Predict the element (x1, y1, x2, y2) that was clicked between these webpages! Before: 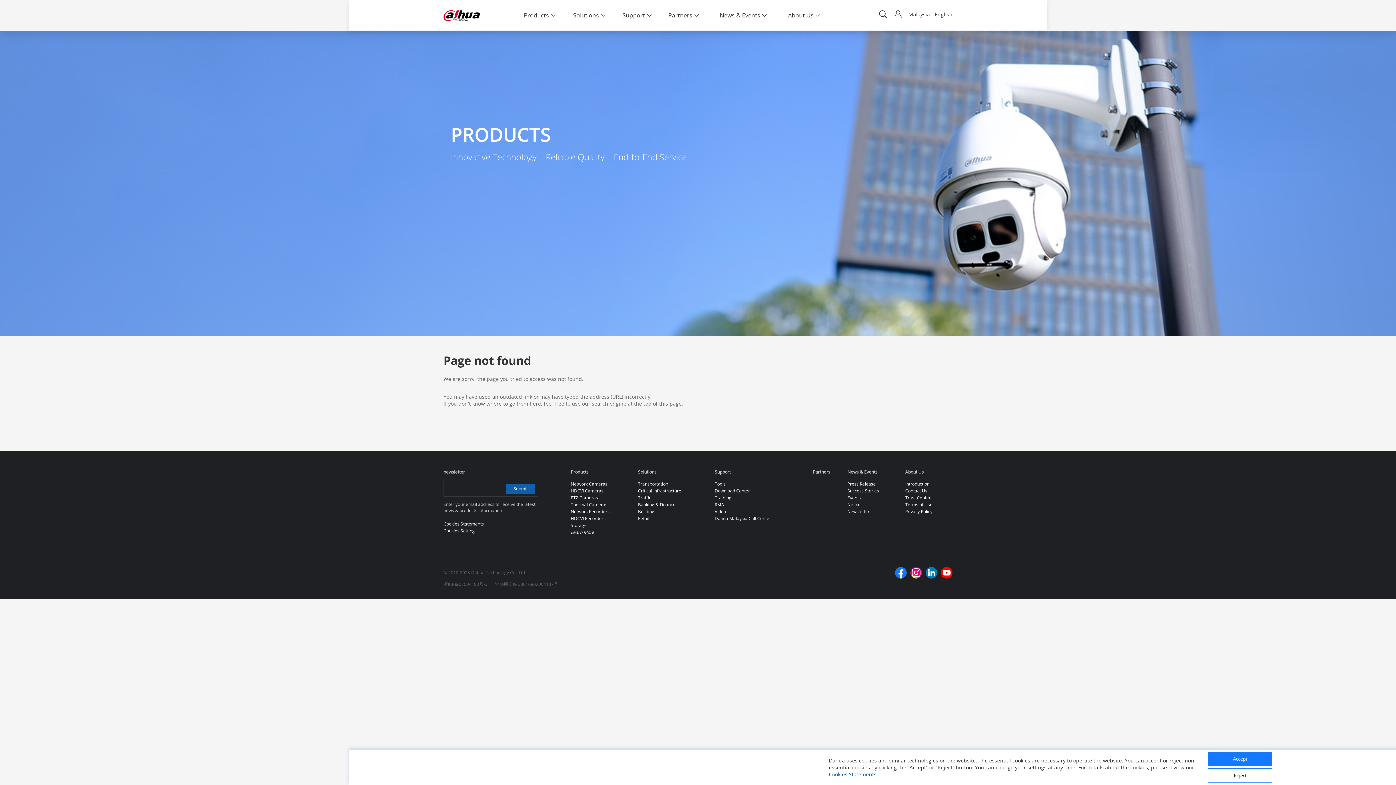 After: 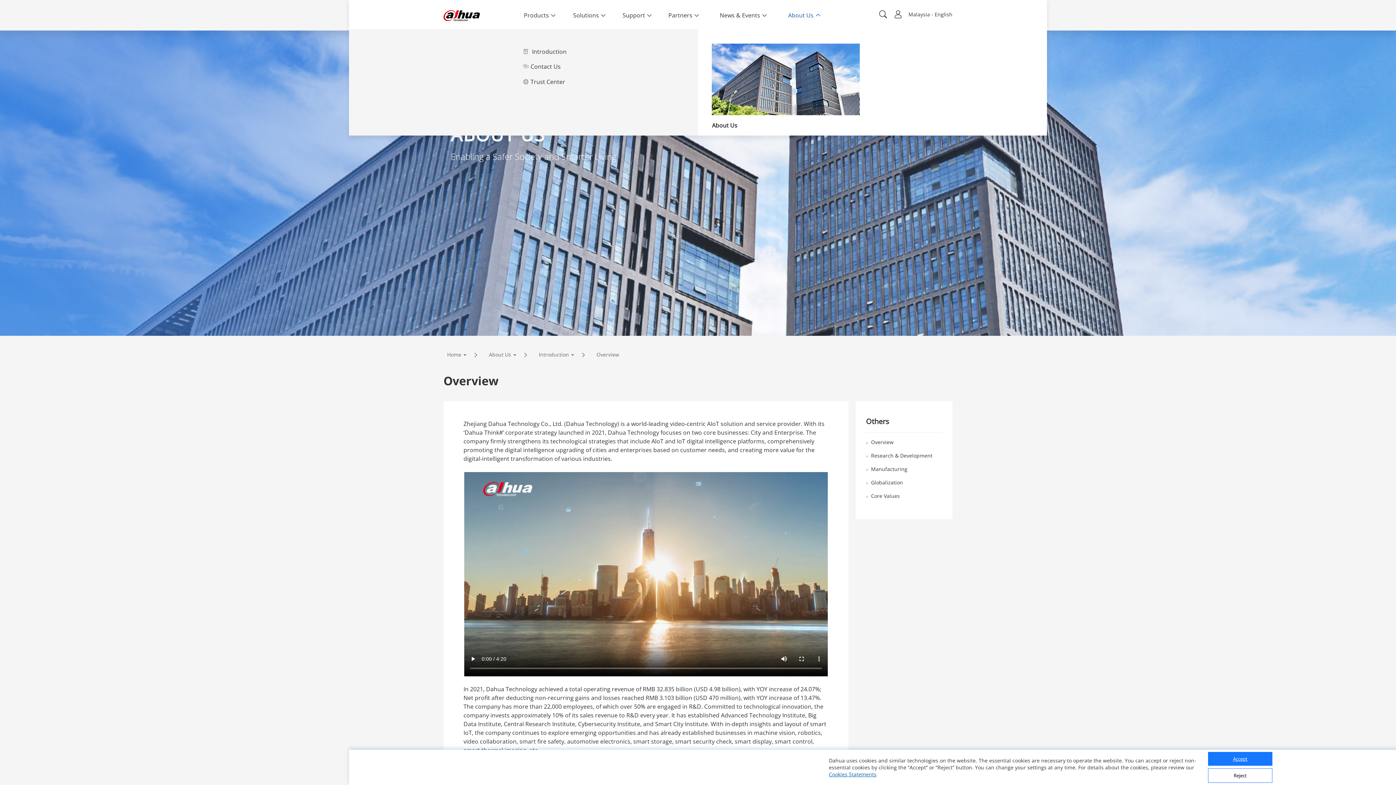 Action: label: About Us bbox: (778, 11, 829, 19)